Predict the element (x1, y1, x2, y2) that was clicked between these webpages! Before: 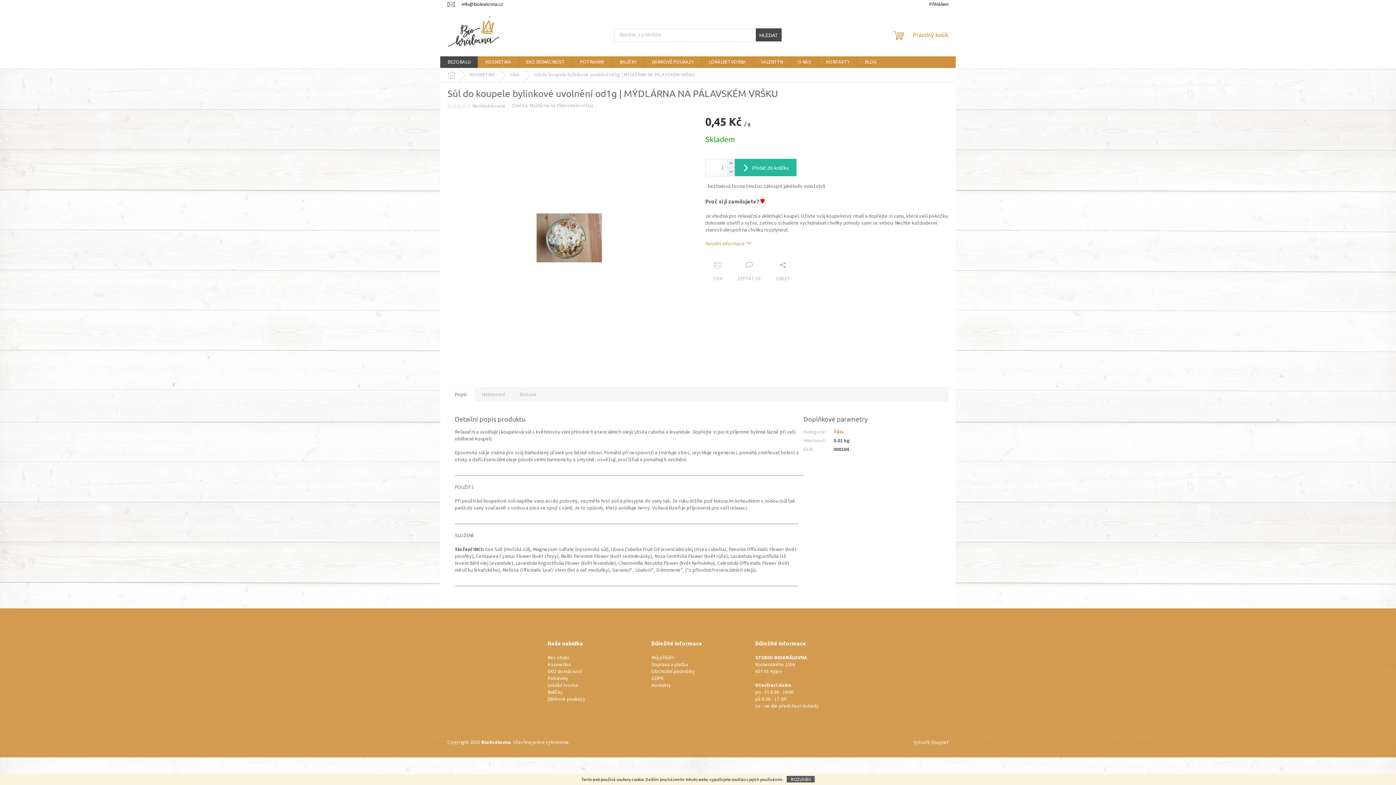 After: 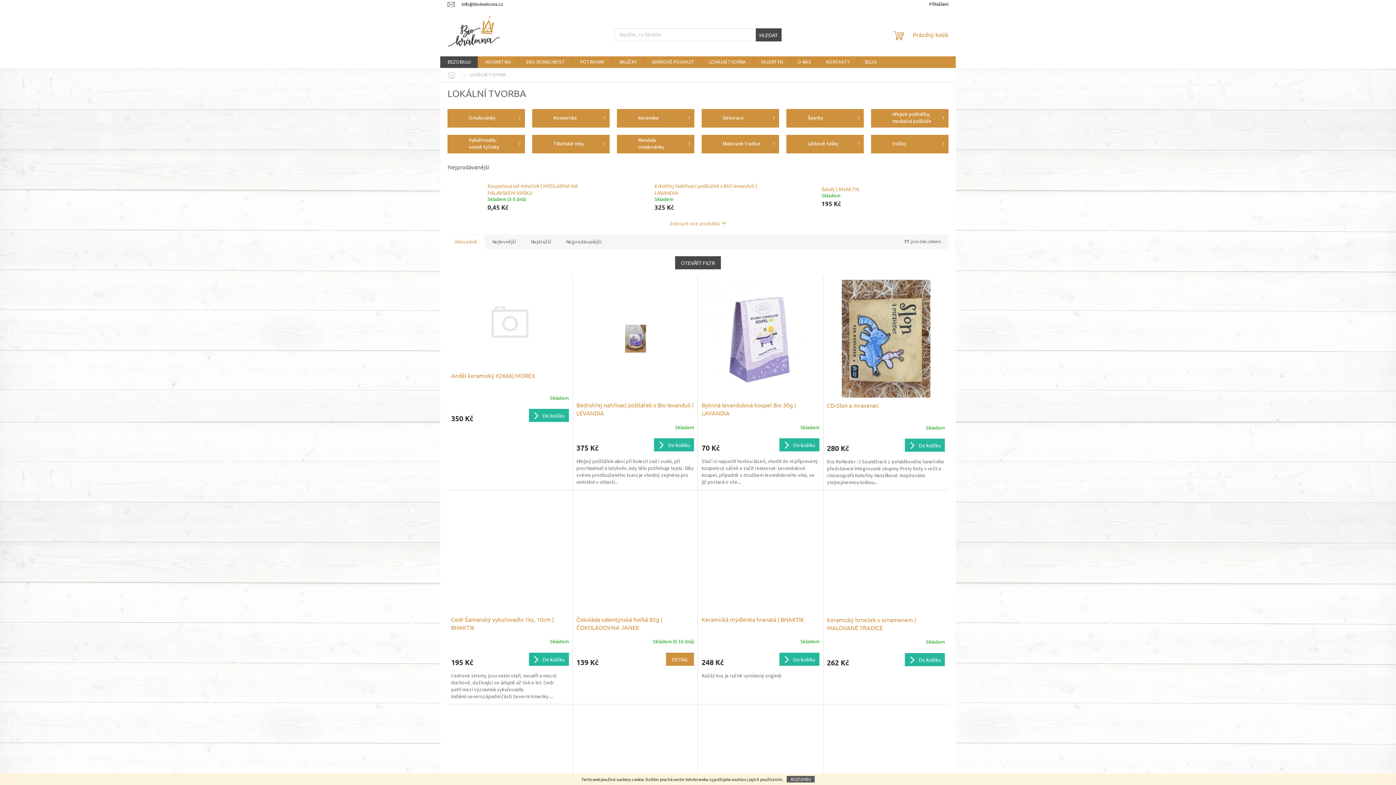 Action: label: LOKÁLNÍ TVORBA bbox: (701, 56, 753, 68)